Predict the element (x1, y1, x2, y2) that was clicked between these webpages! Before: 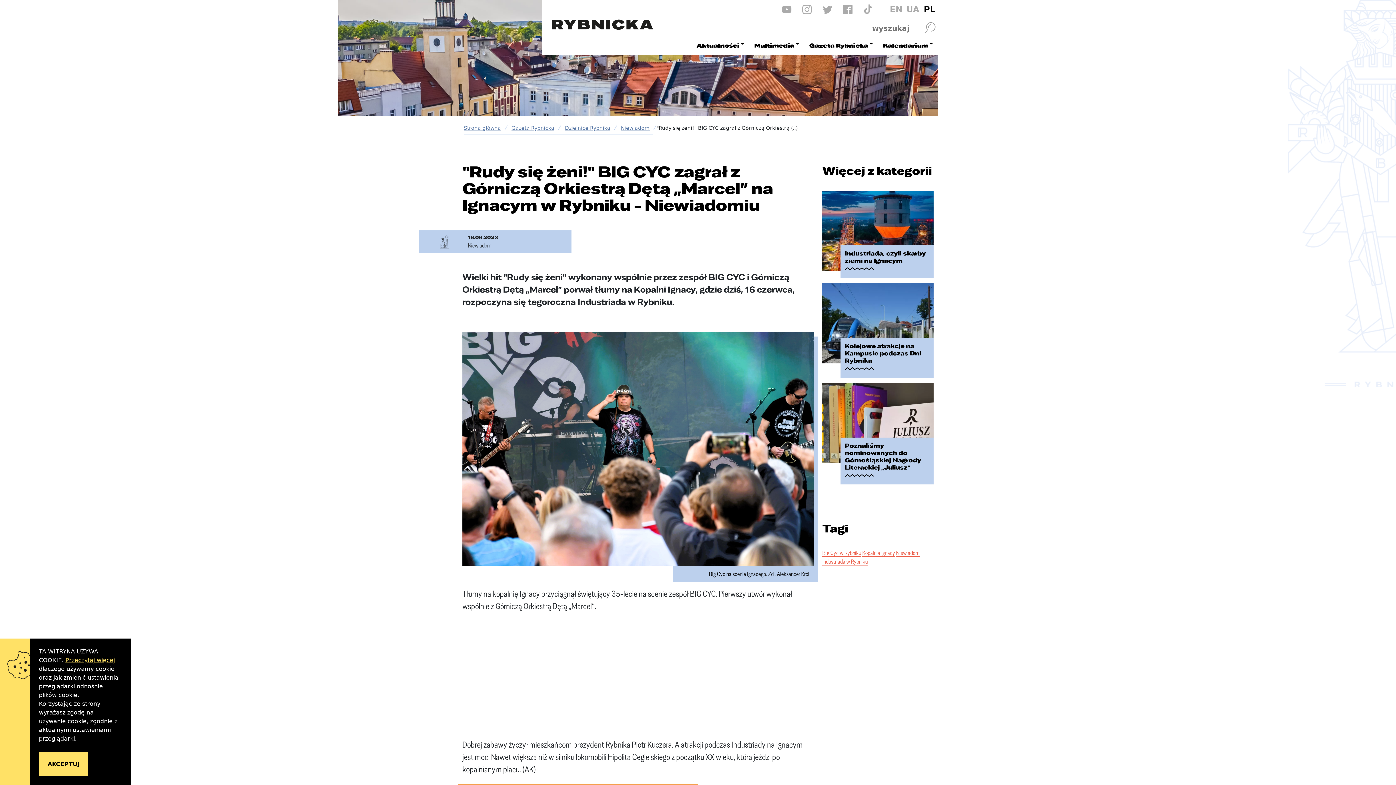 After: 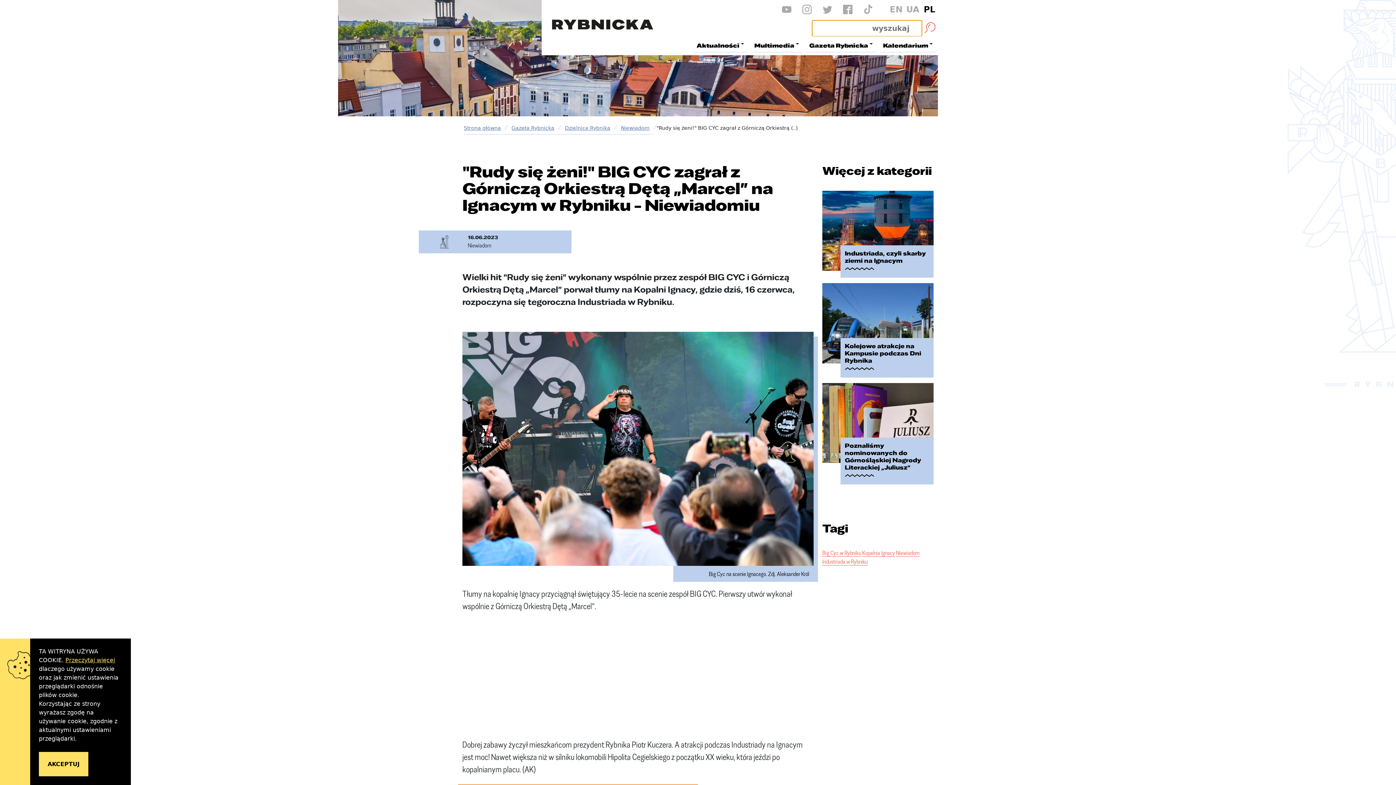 Action: bbox: (922, 20, 938, 36) label: szukaj